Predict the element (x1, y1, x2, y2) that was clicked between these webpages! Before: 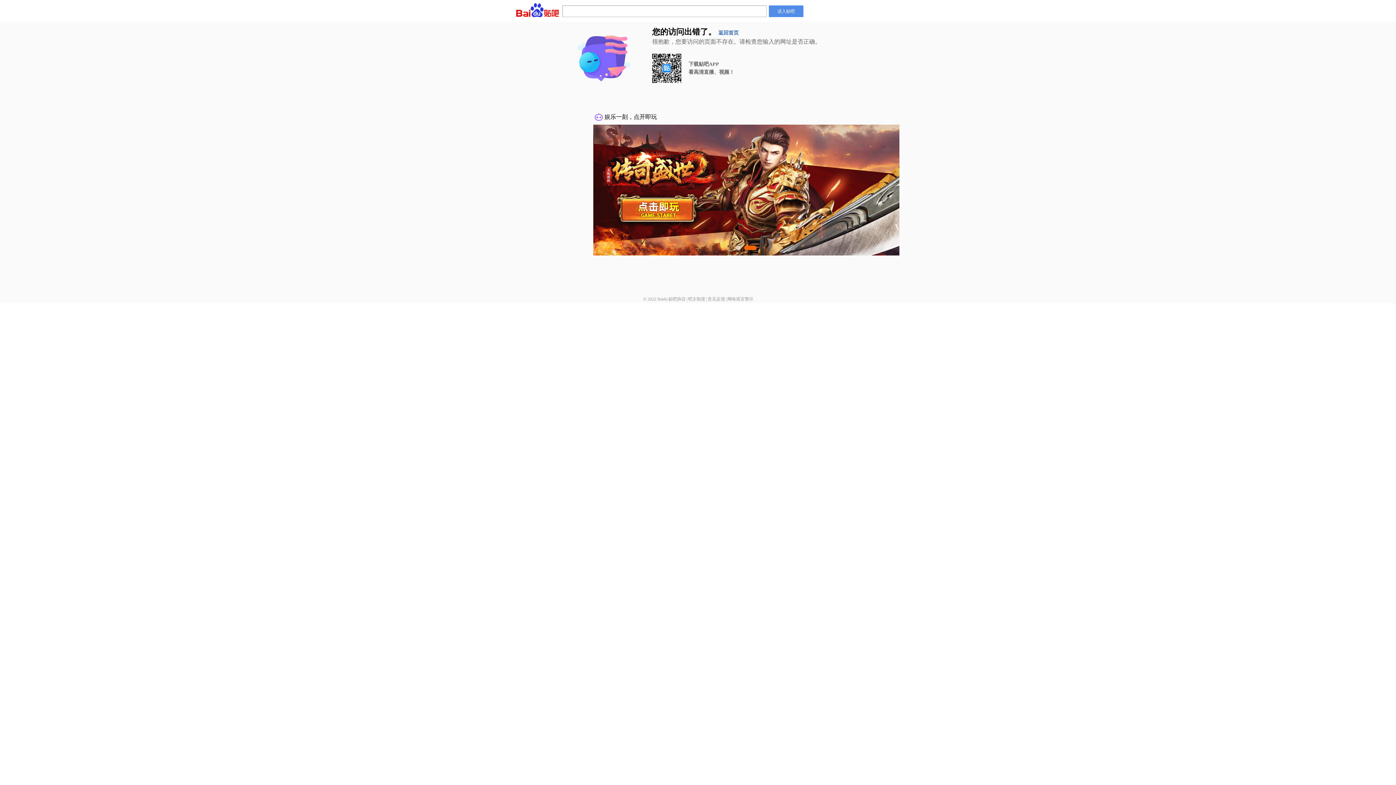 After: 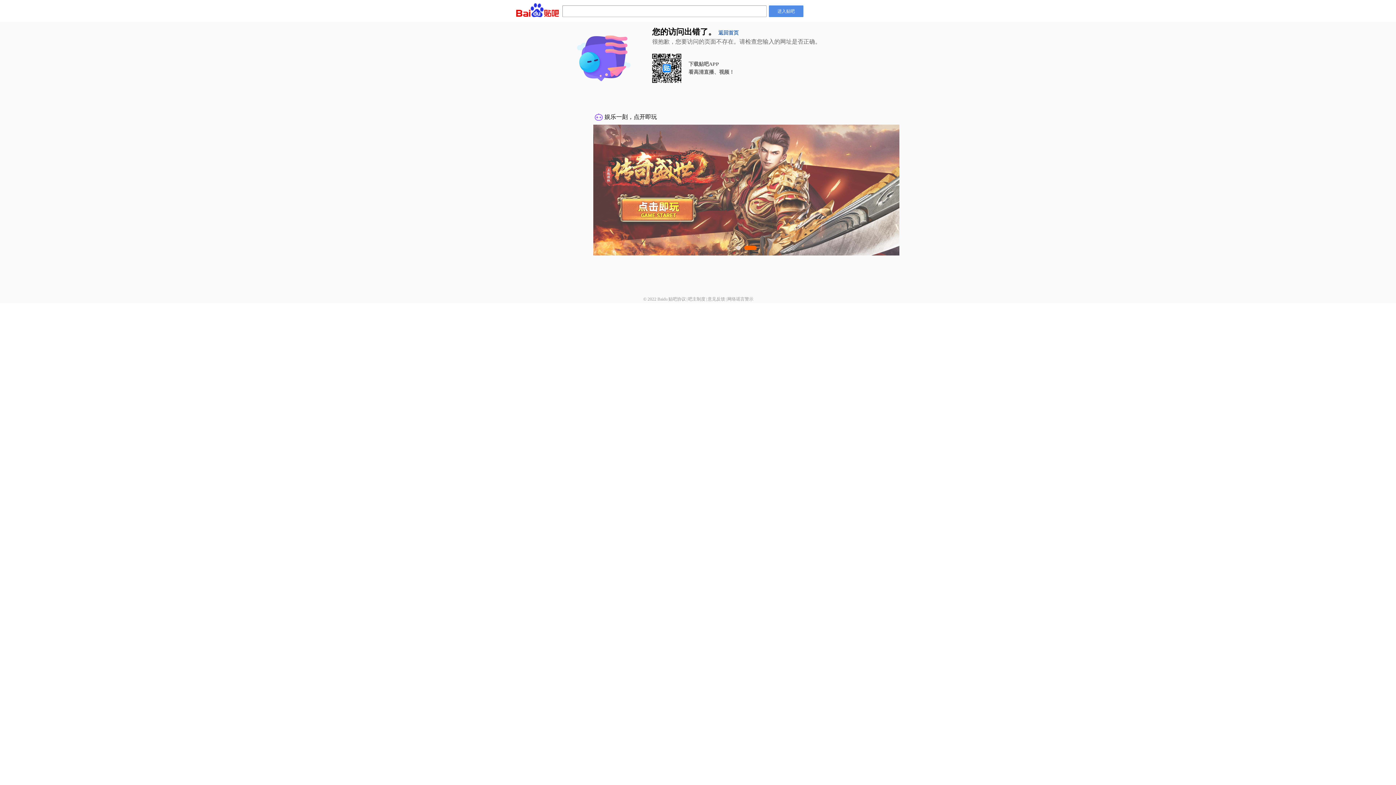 Action: bbox: (668, 296, 686, 301) label: 贴吧协议